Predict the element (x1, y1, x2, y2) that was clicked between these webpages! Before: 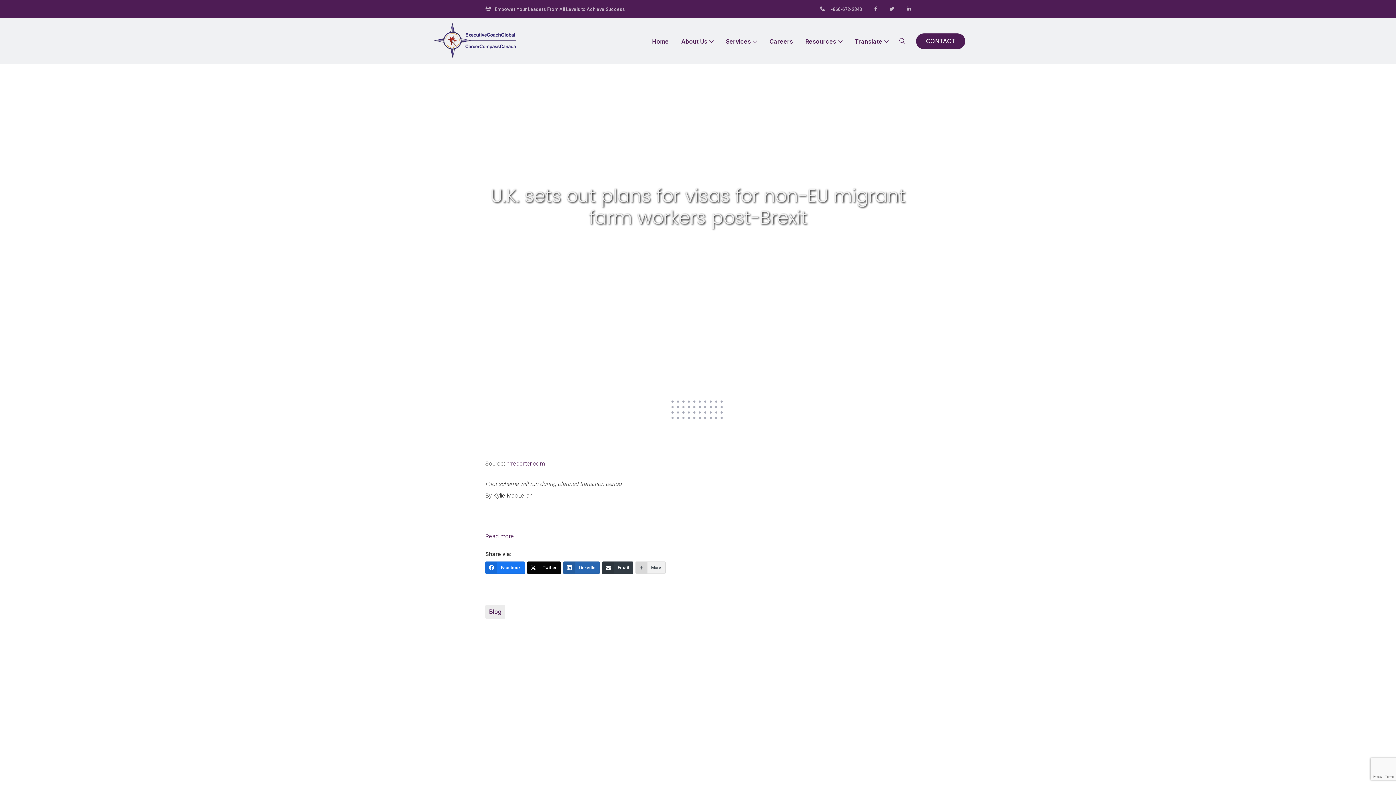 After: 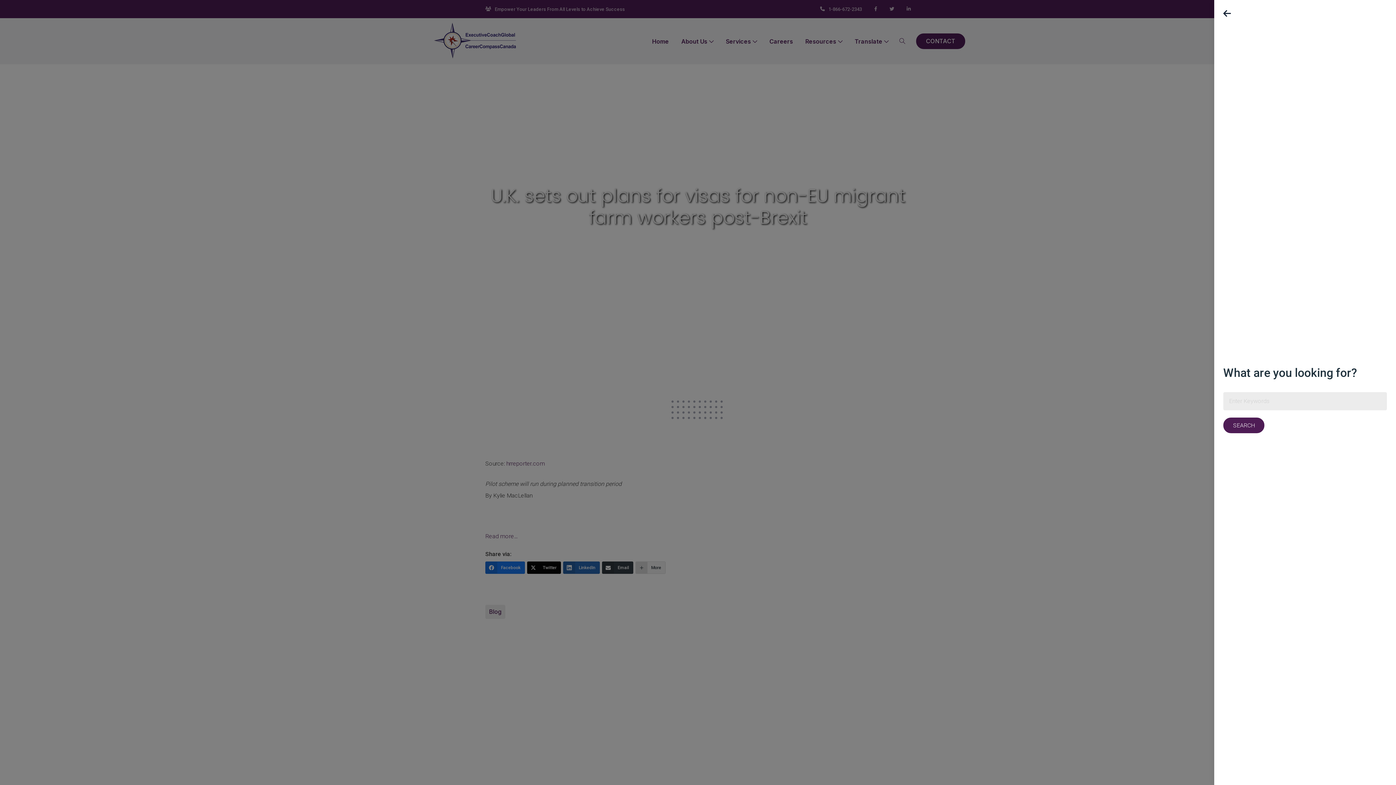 Action: bbox: (894, 35, 910, 46)